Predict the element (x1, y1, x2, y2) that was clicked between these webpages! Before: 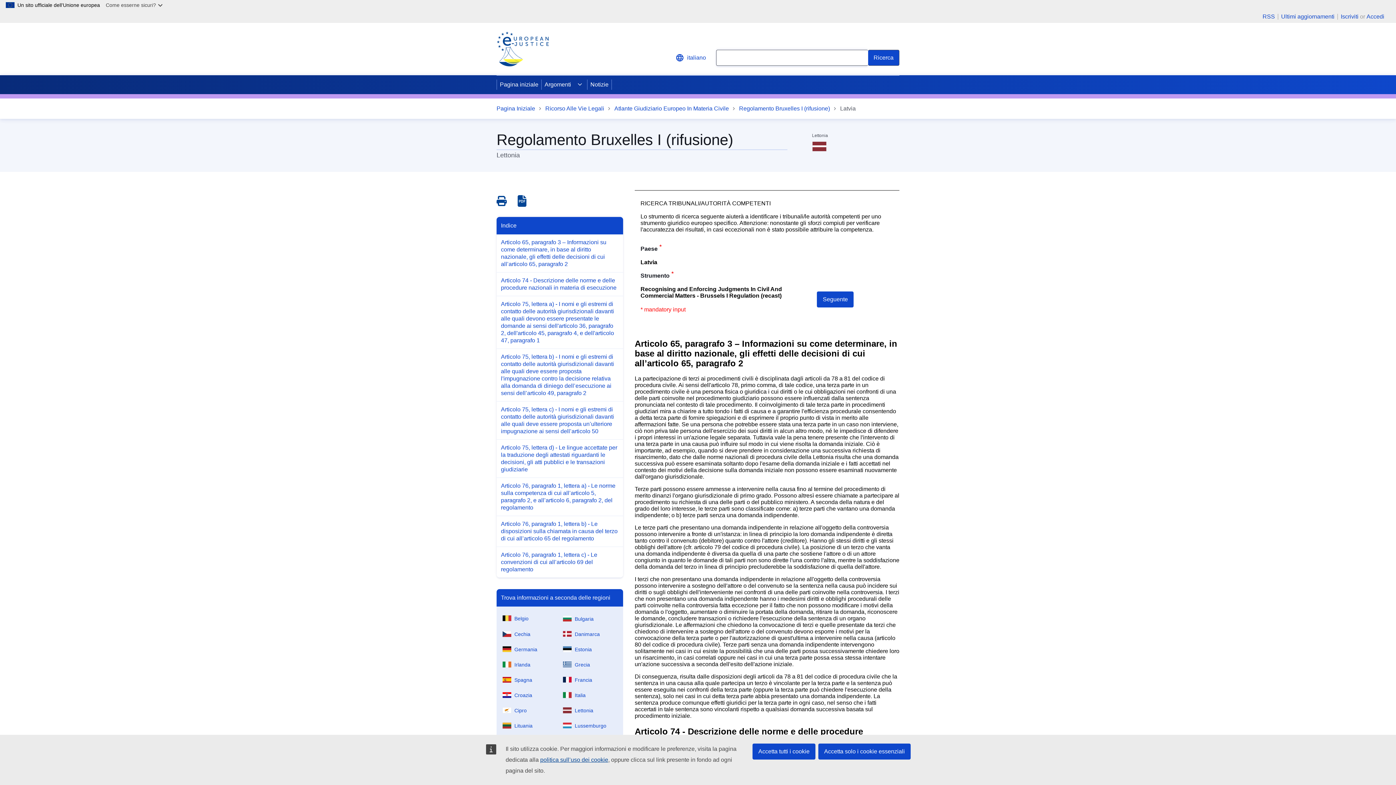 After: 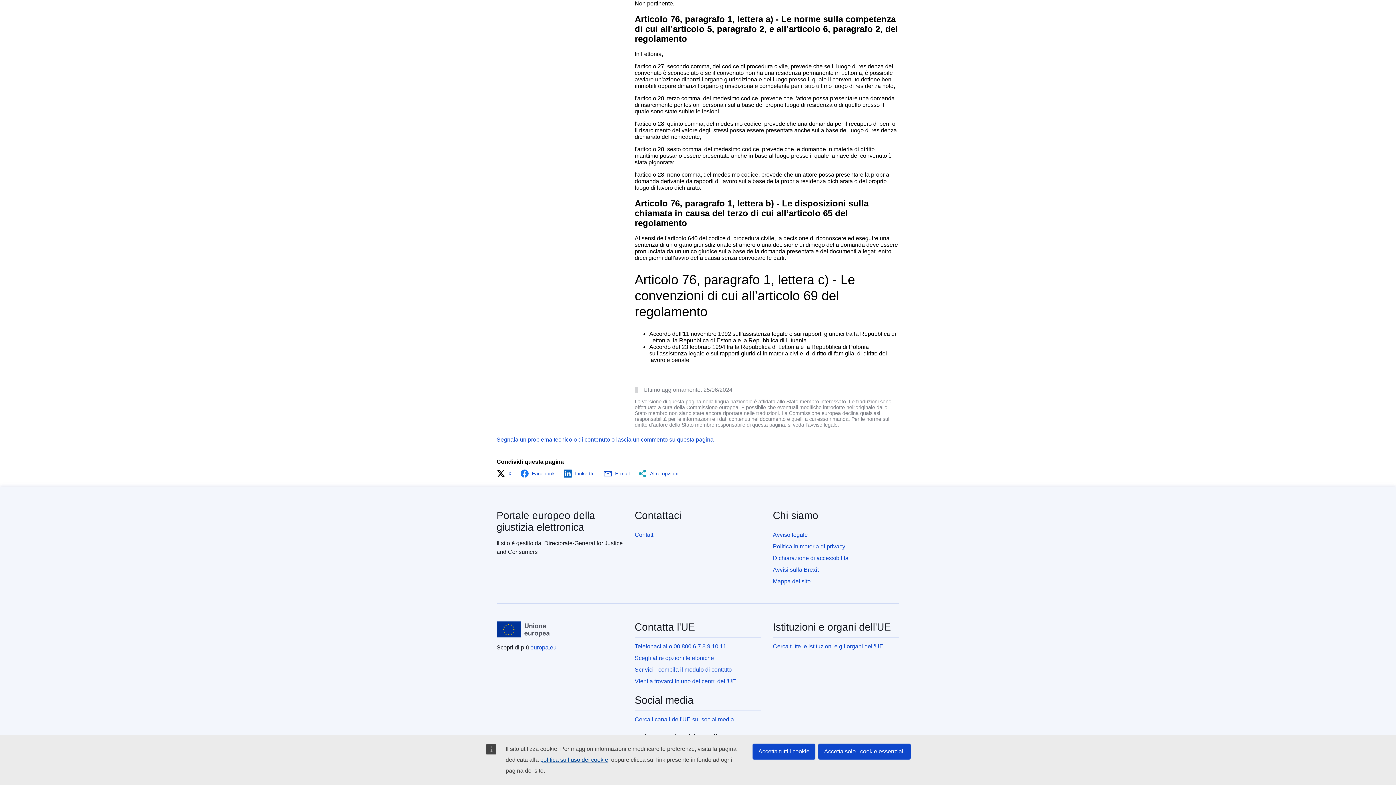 Action: bbox: (496, 547, 623, 577) label: Articolo 76, paragrafo 1, lettera c) - Le convenzioni di cui all’articolo 69 del regolamento